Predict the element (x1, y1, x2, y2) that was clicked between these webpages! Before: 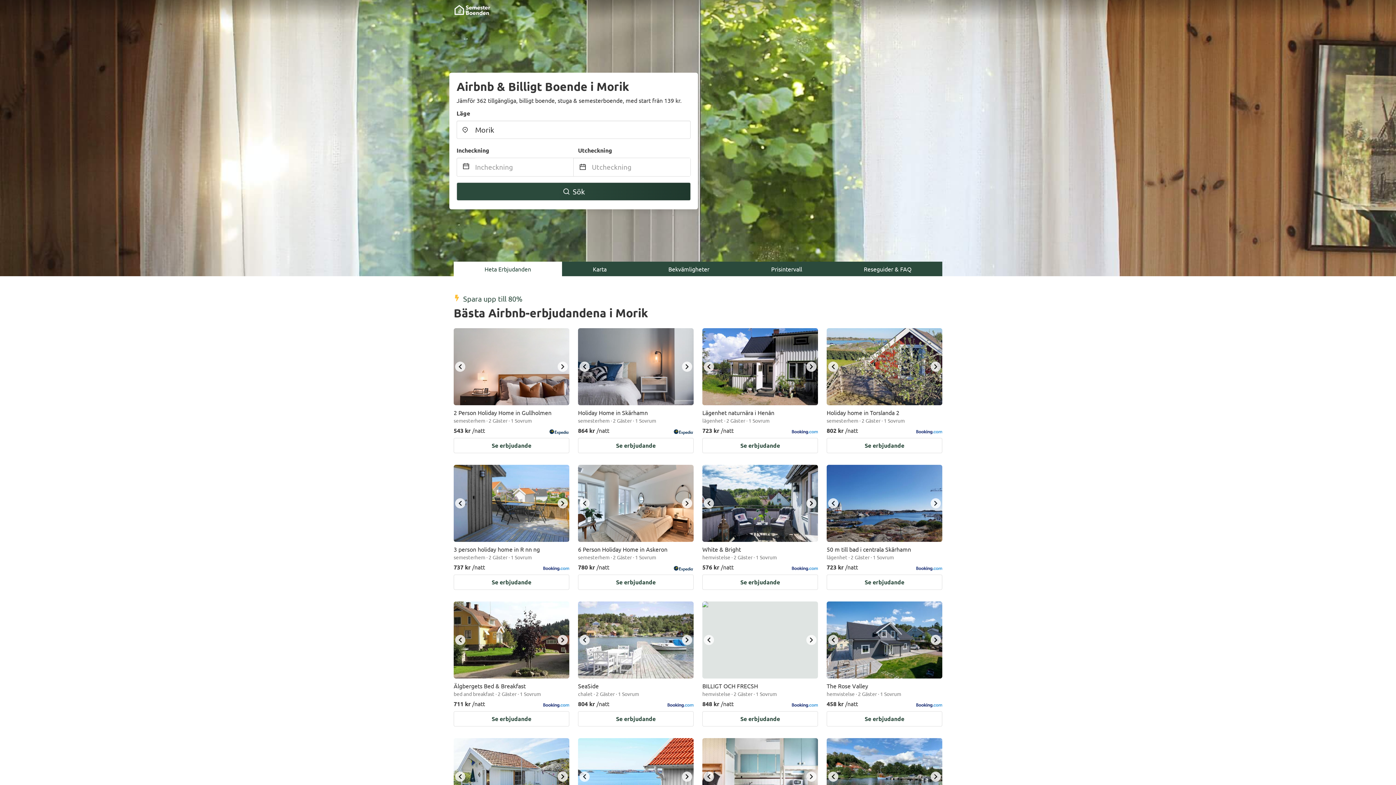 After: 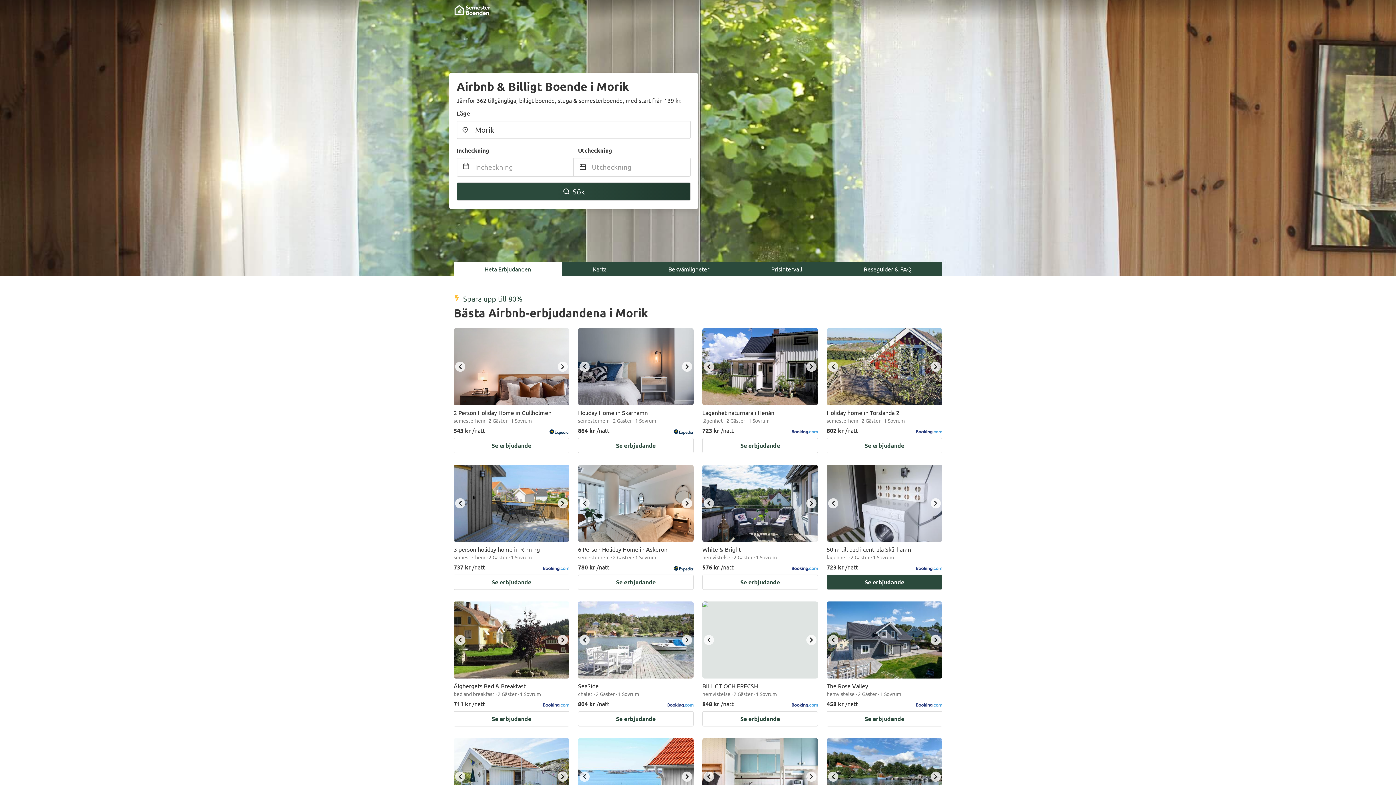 Action: label: next bbox: (930, 498, 941, 508)